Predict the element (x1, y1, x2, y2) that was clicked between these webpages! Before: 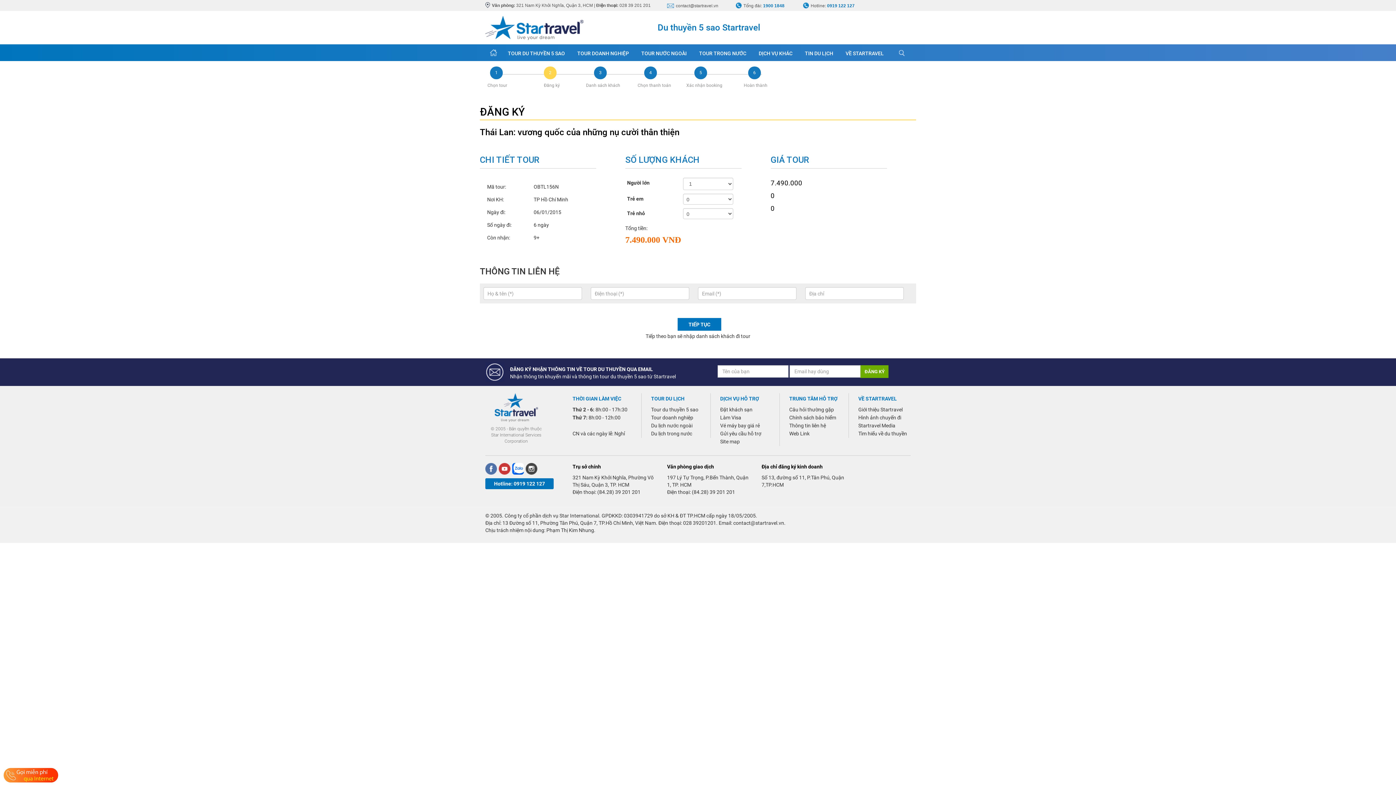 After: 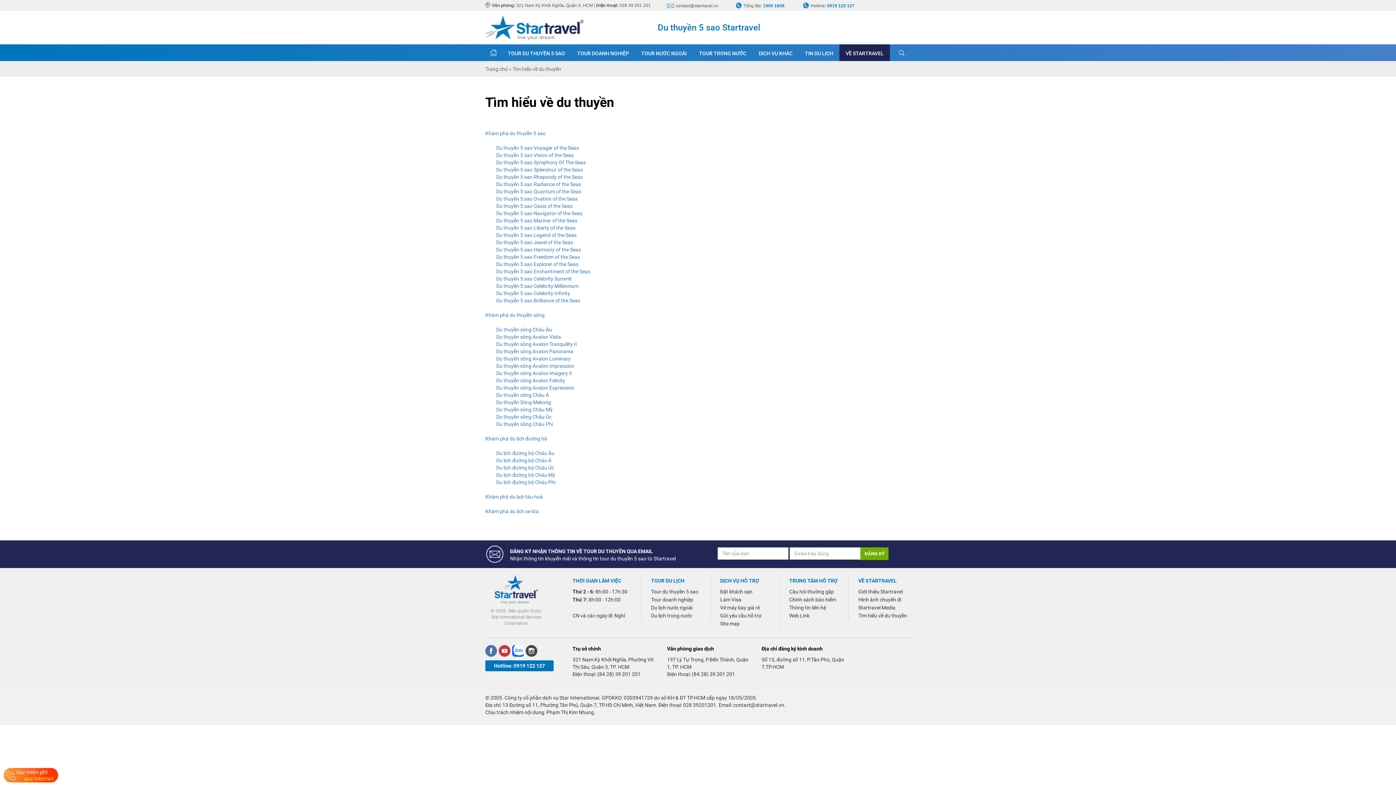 Action: label: Tìm hiểu về du thuyền bbox: (858, 430, 907, 436)